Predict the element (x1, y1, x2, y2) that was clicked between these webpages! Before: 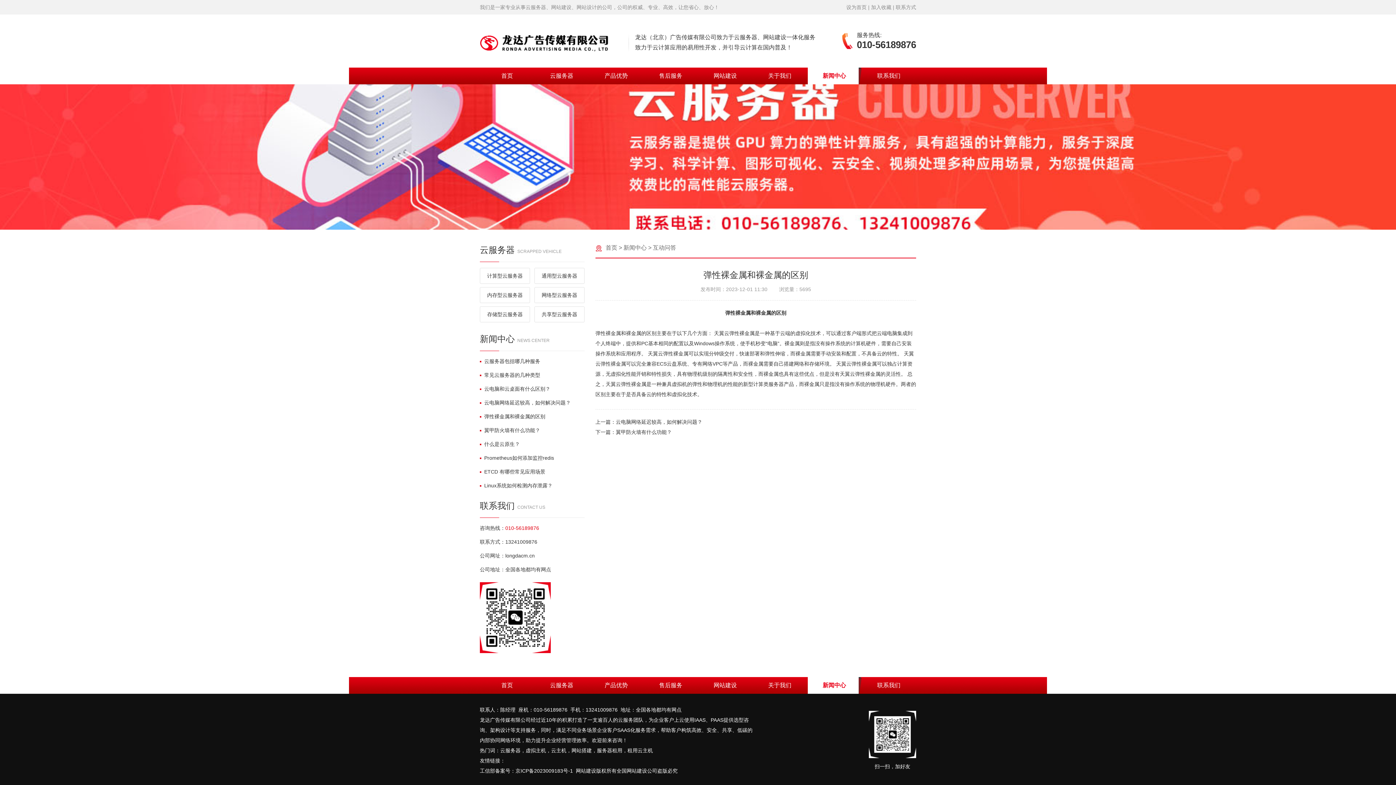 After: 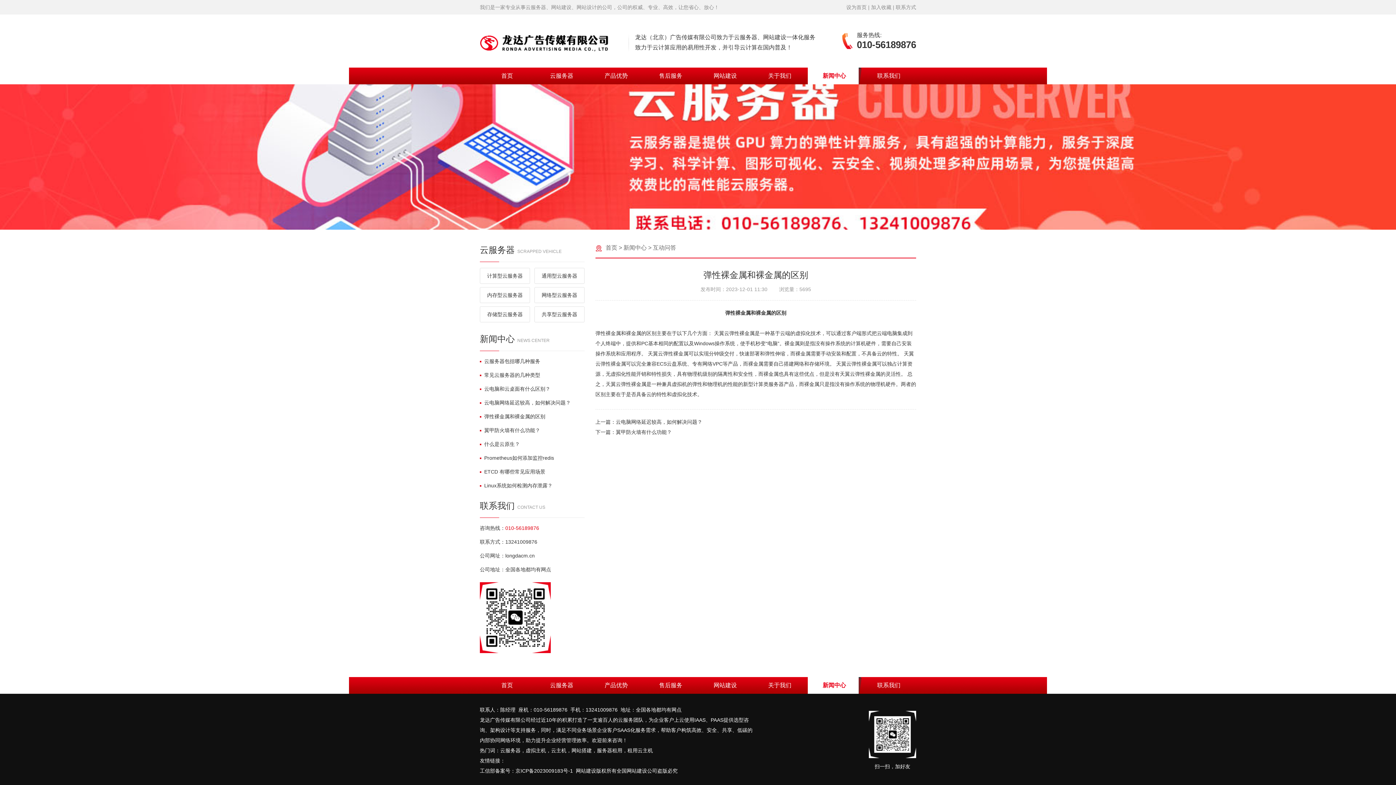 Action: bbox: (846, 4, 866, 10) label: 设为首页